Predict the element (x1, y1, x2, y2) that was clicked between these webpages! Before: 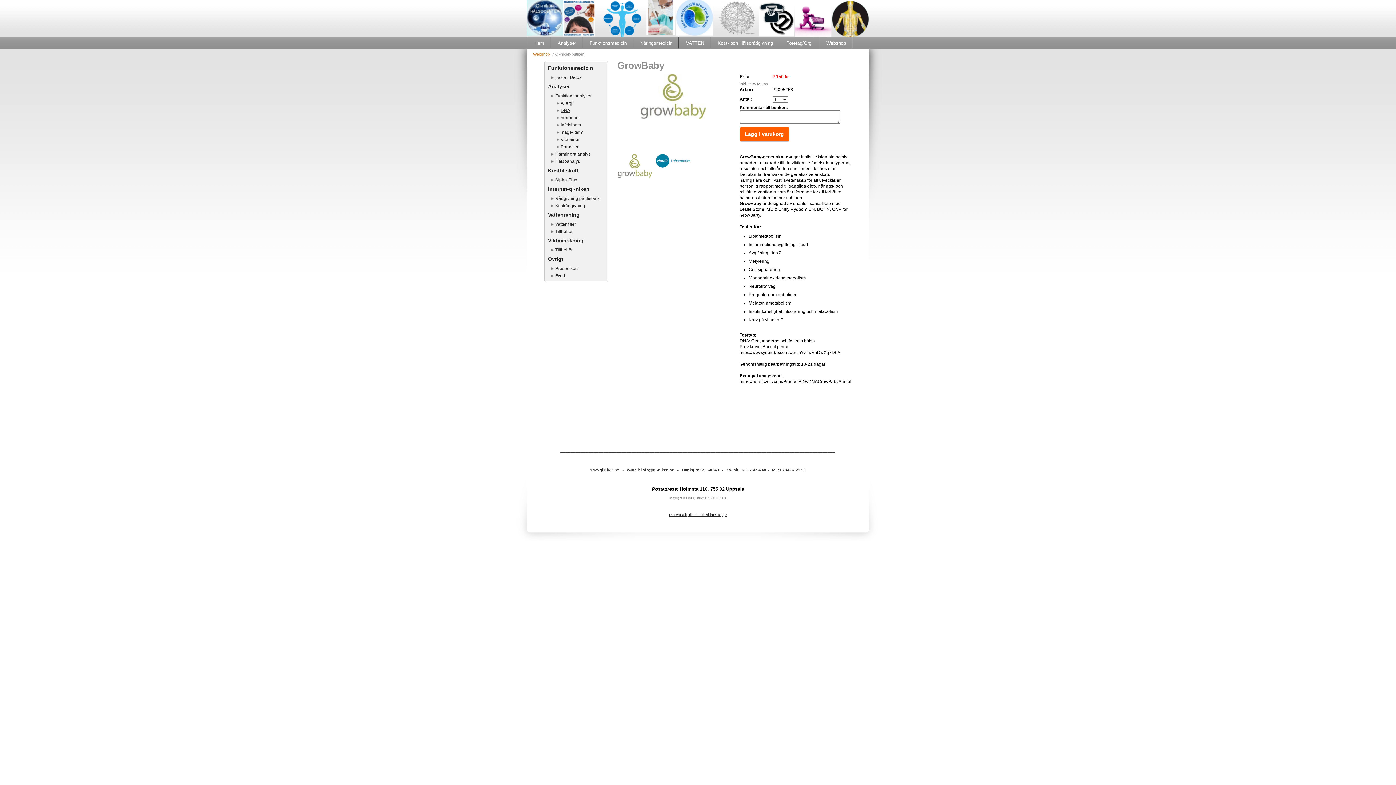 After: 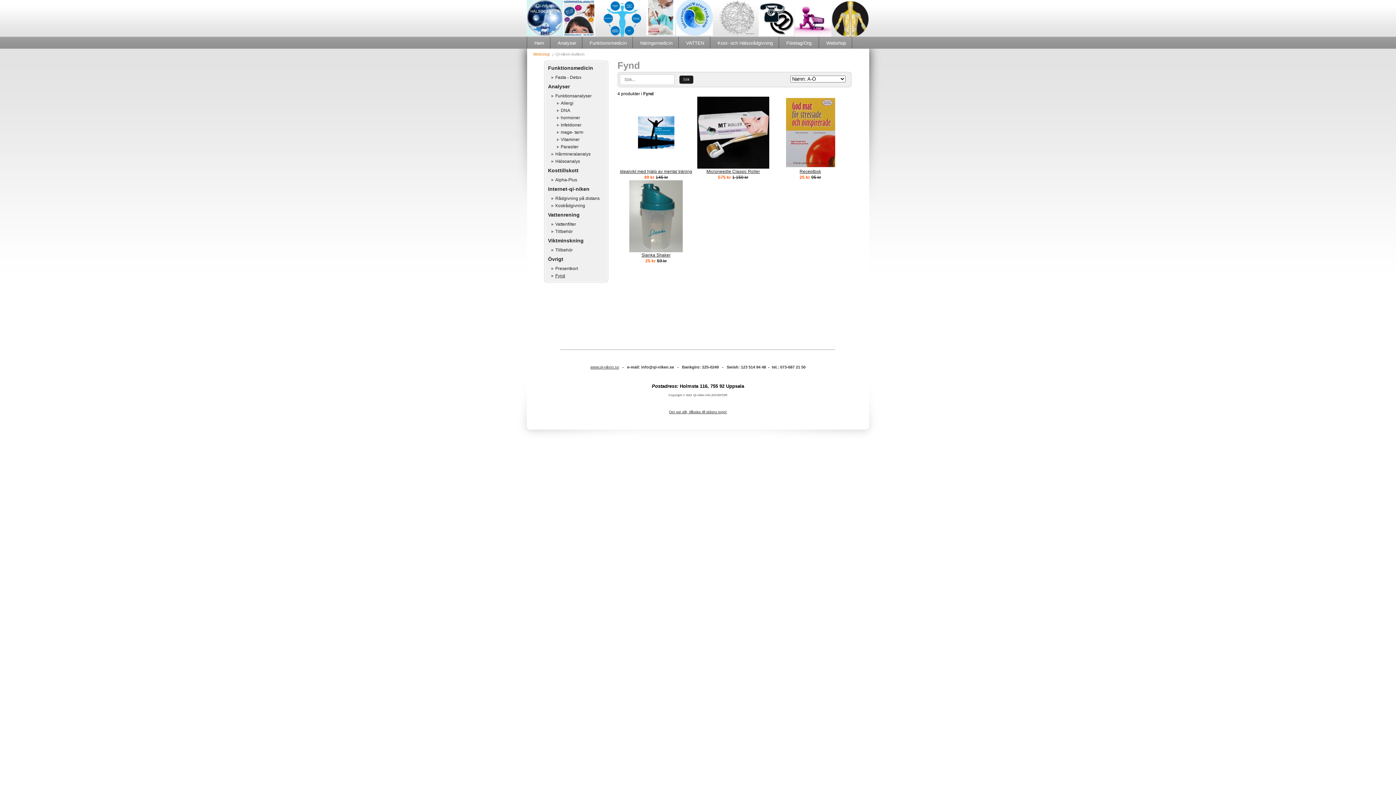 Action: label: Fynd bbox: (551, 272, 606, 279)